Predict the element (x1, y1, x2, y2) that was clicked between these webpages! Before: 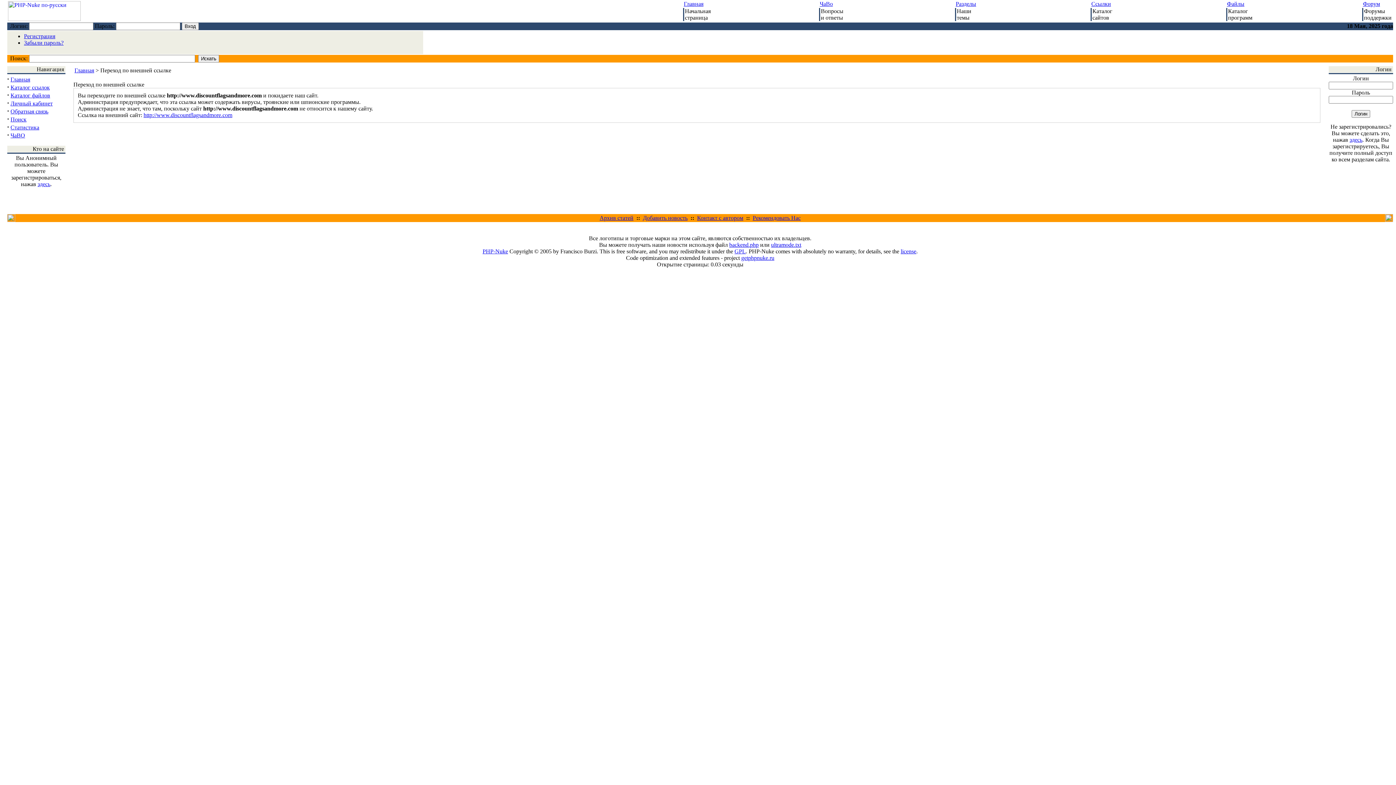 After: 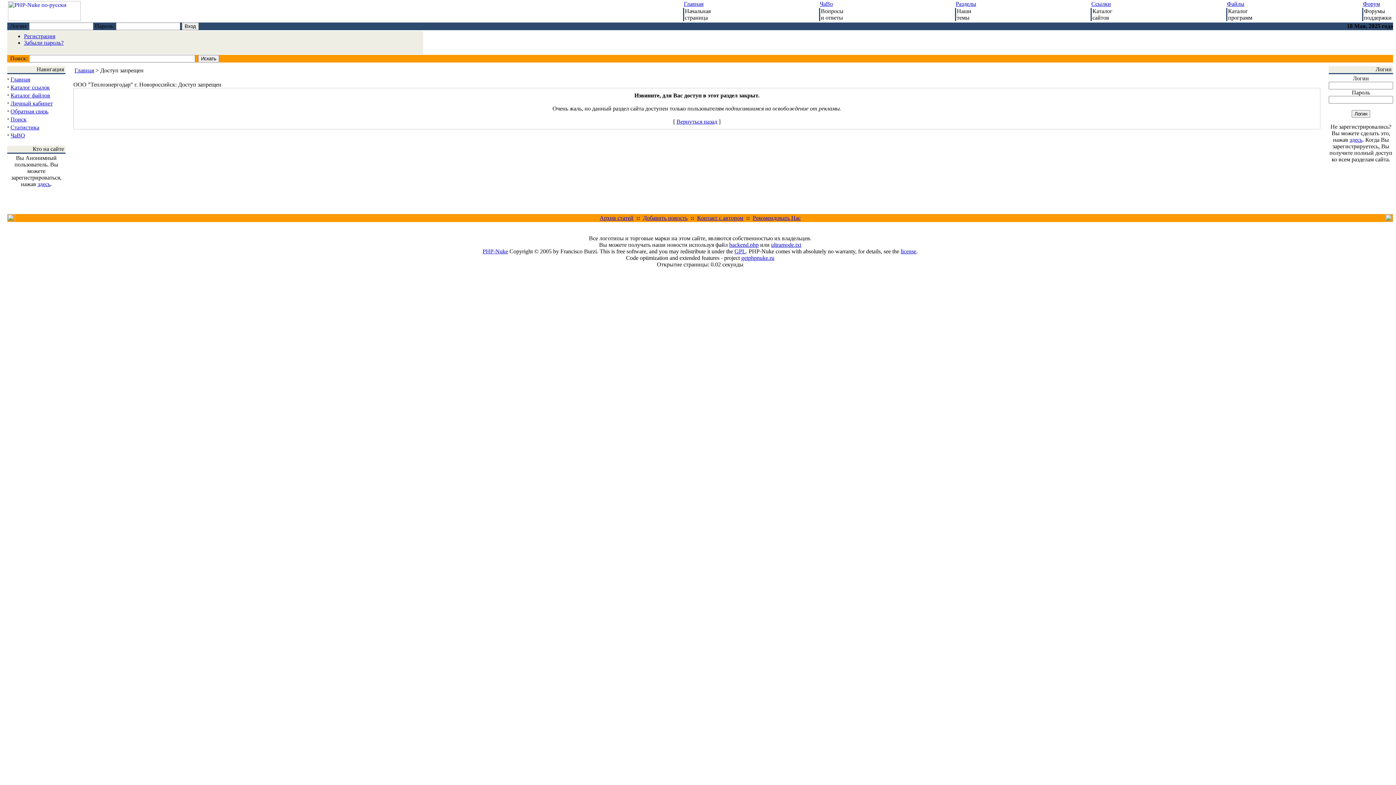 Action: label: Регистрация bbox: (24, 33, 55, 39)